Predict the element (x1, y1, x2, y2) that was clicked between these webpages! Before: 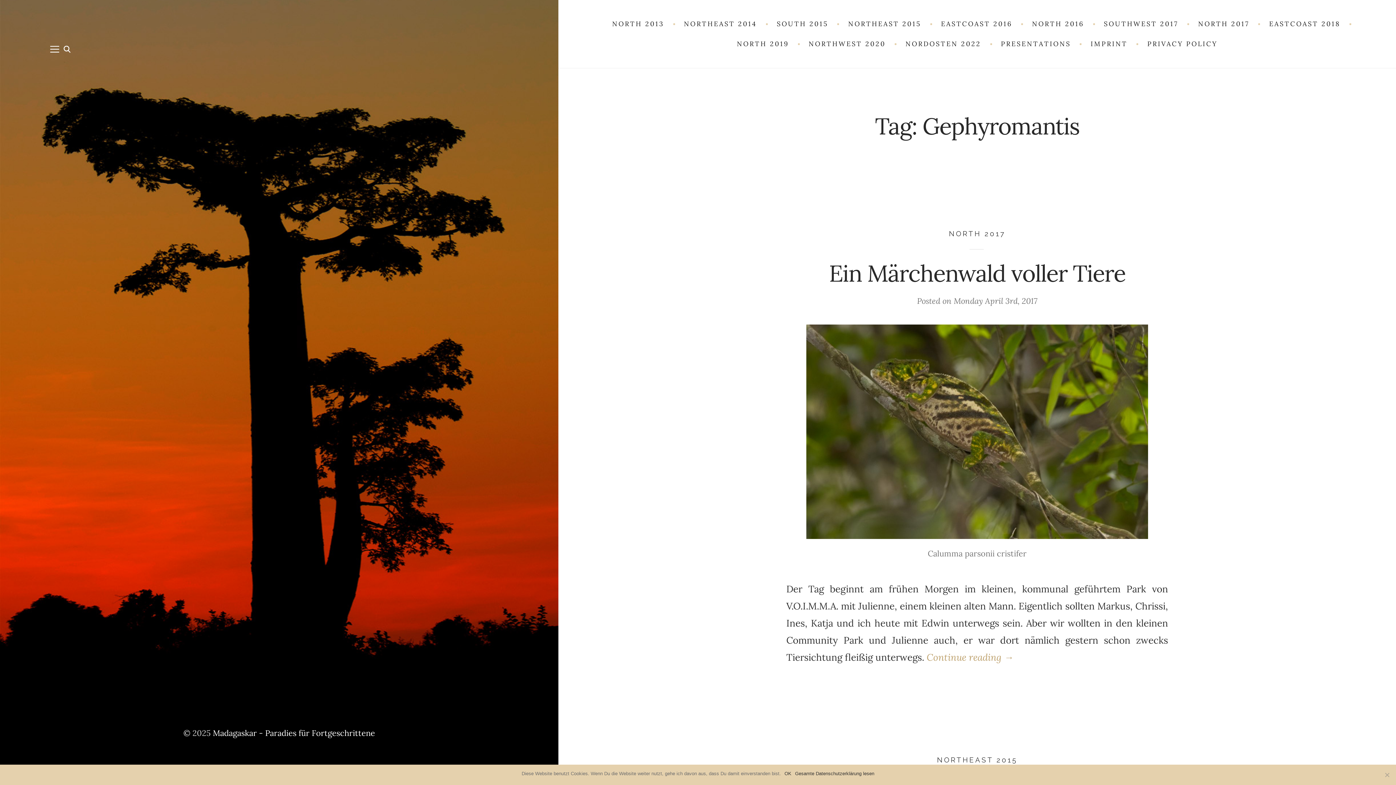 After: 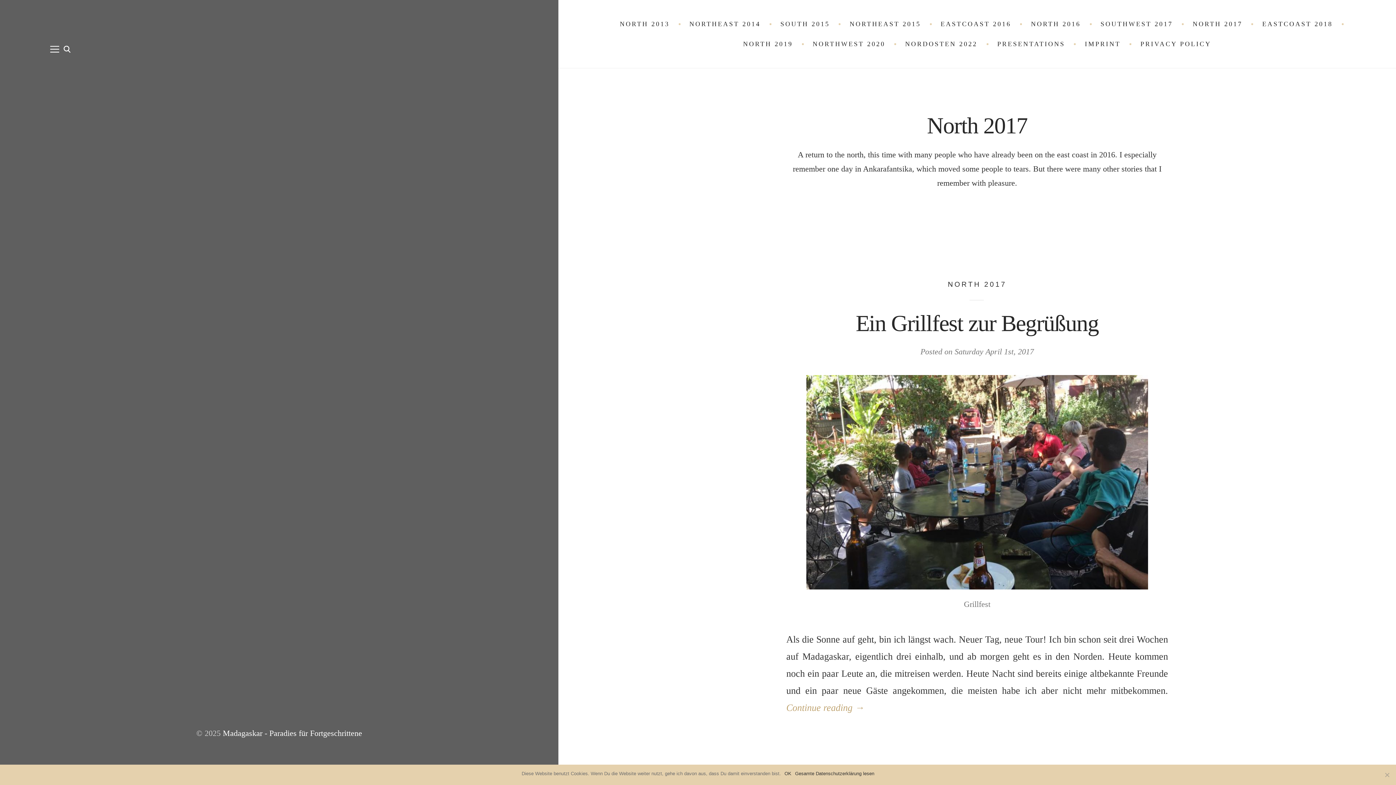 Action: bbox: (1189, 14, 1258, 34) label: NORTH 2017